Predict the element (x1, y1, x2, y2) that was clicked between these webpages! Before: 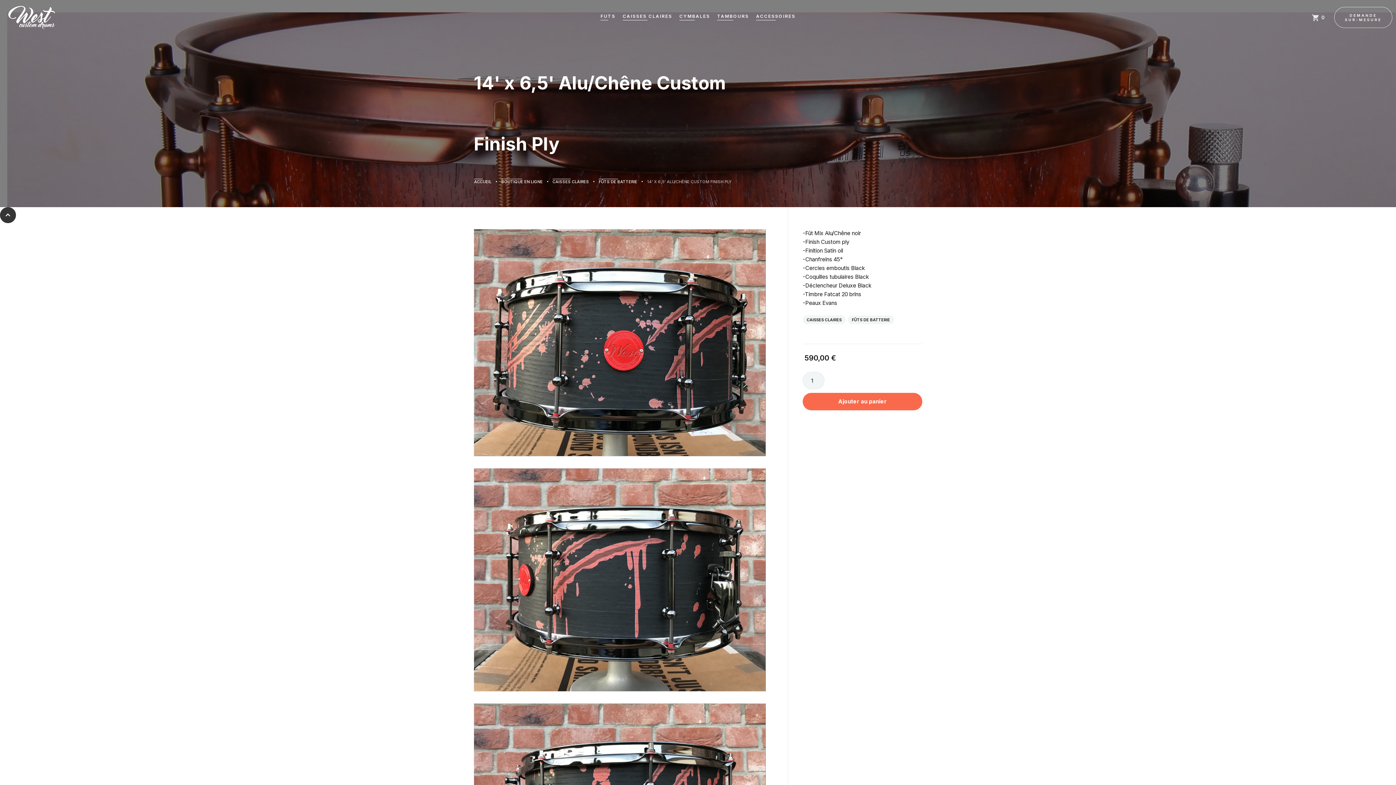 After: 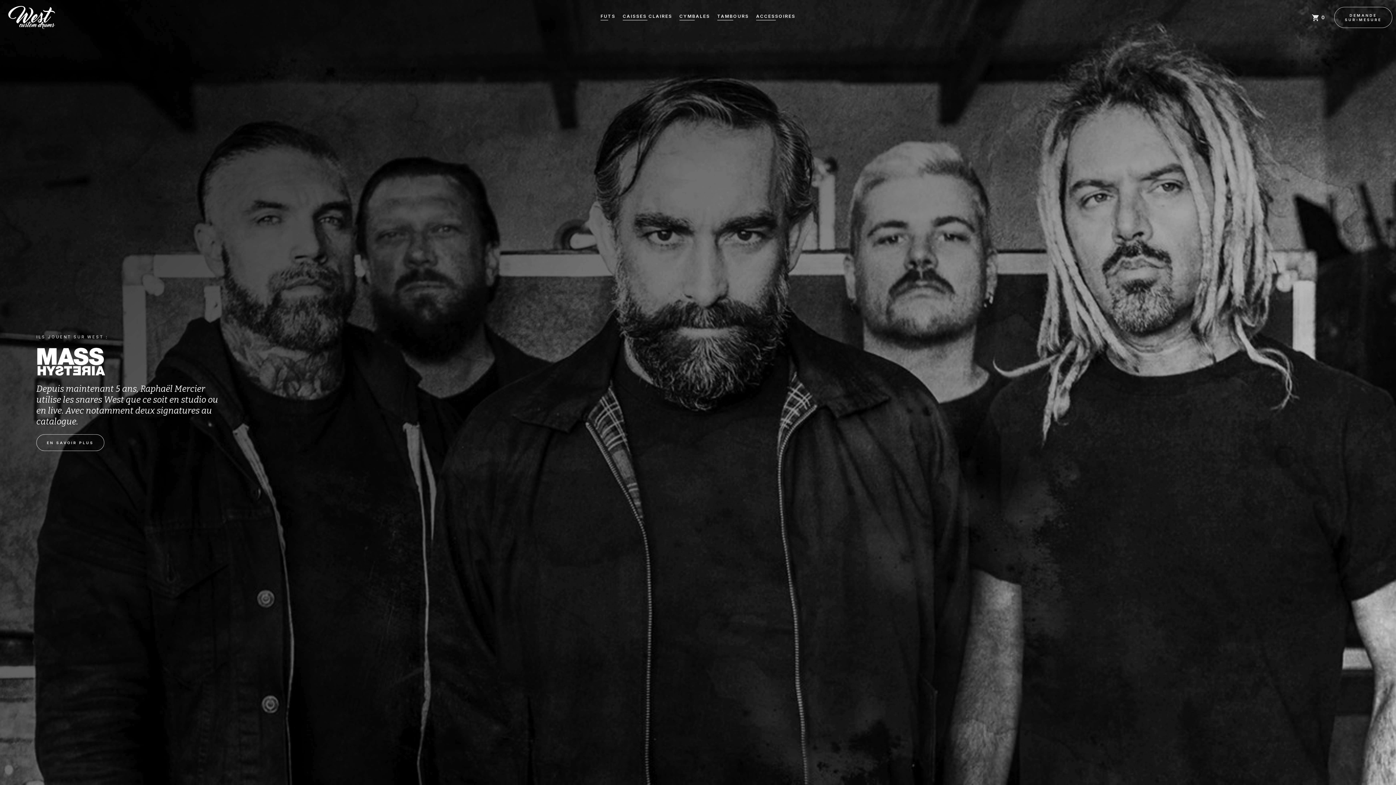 Action: label: ACCUEIL bbox: (474, 178, 491, 185)